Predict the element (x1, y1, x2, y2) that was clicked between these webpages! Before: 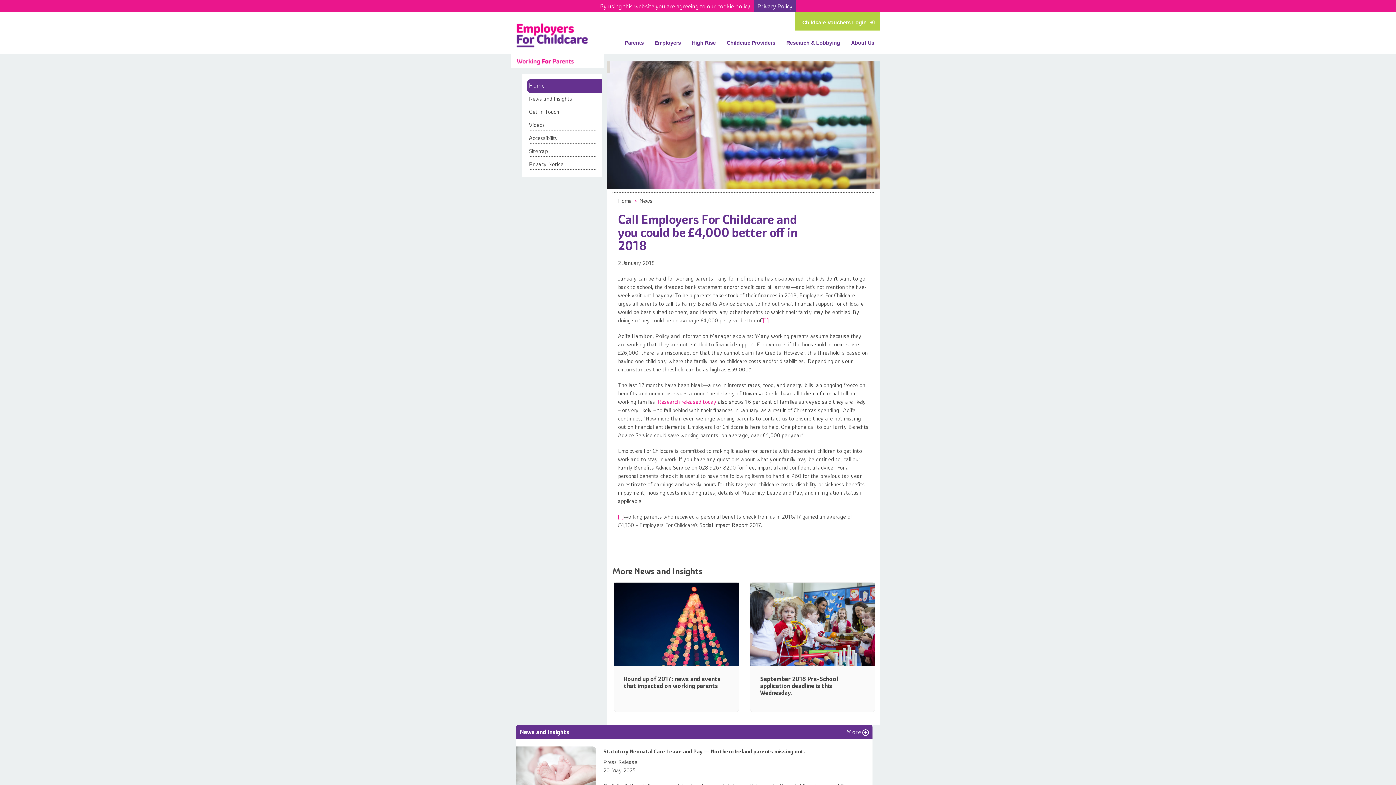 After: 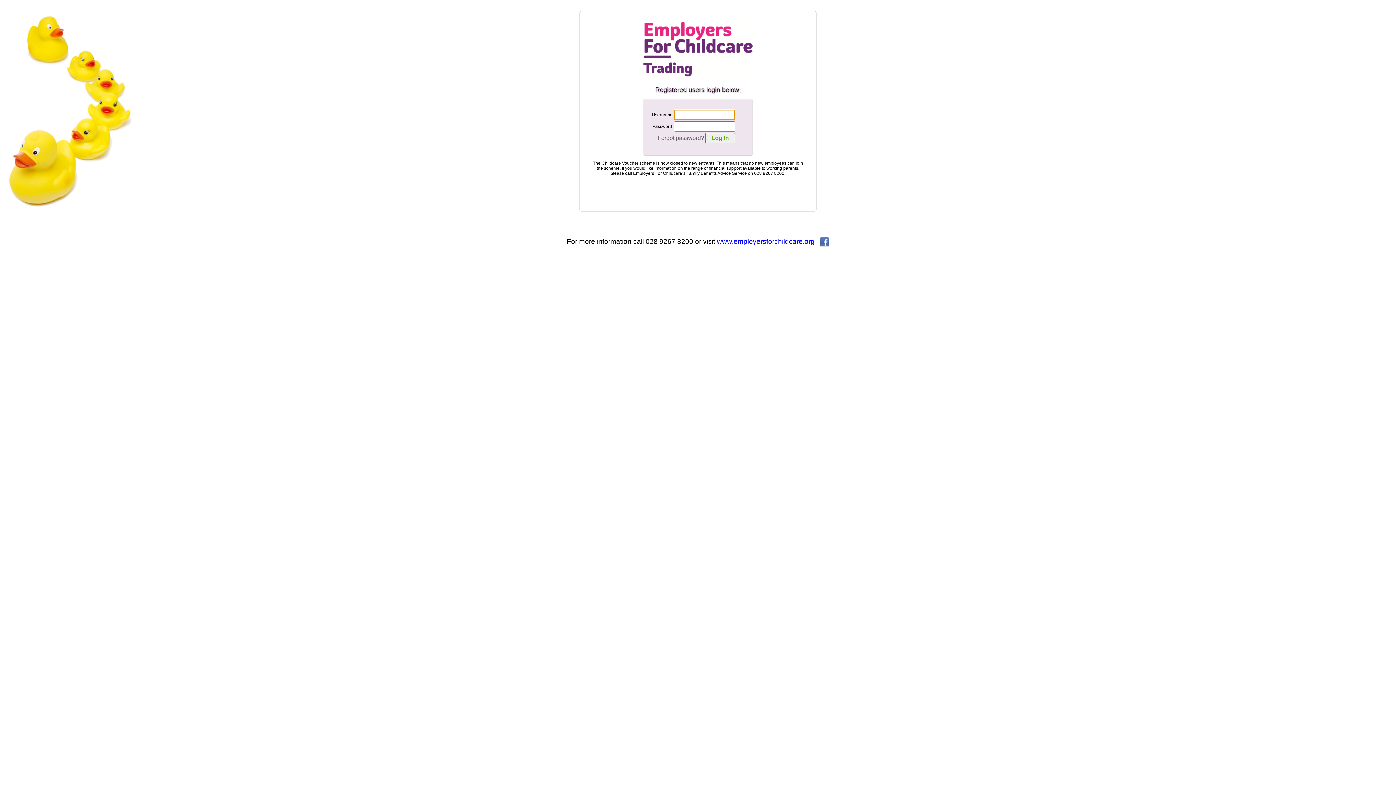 Action: label: Childcare Vouchers Login  bbox: (795, 8, 880, 30)